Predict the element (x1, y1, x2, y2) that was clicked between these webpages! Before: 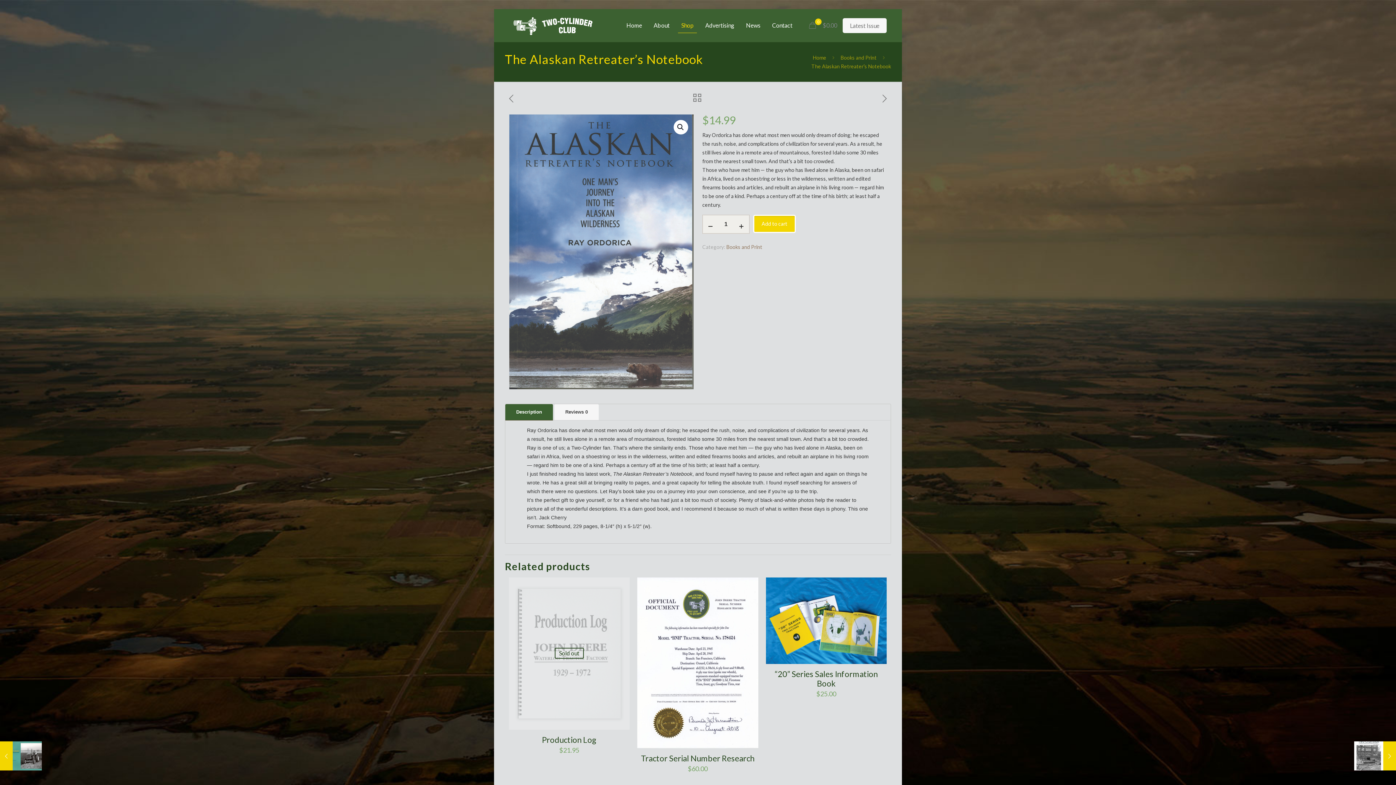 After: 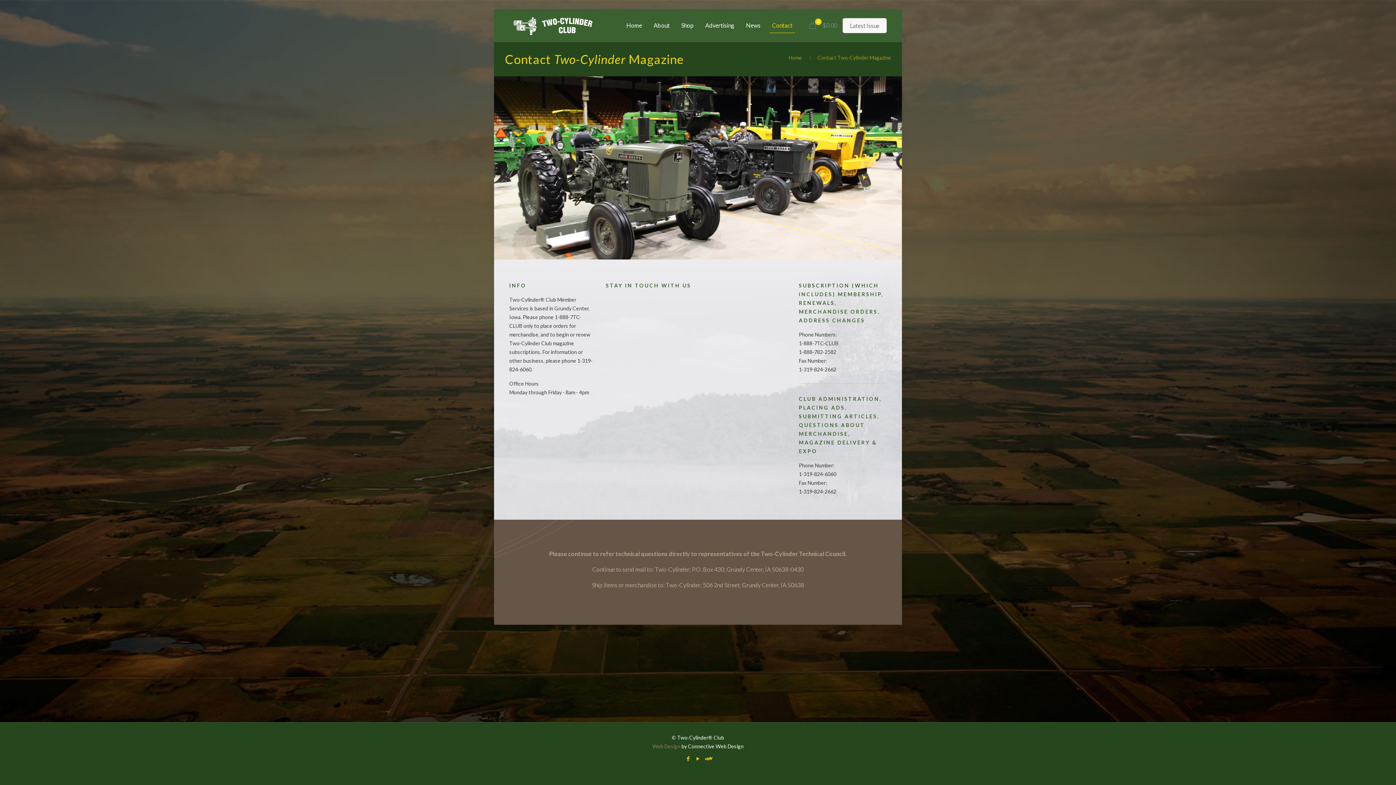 Action: bbox: (766, 9, 798, 41) label: Contact